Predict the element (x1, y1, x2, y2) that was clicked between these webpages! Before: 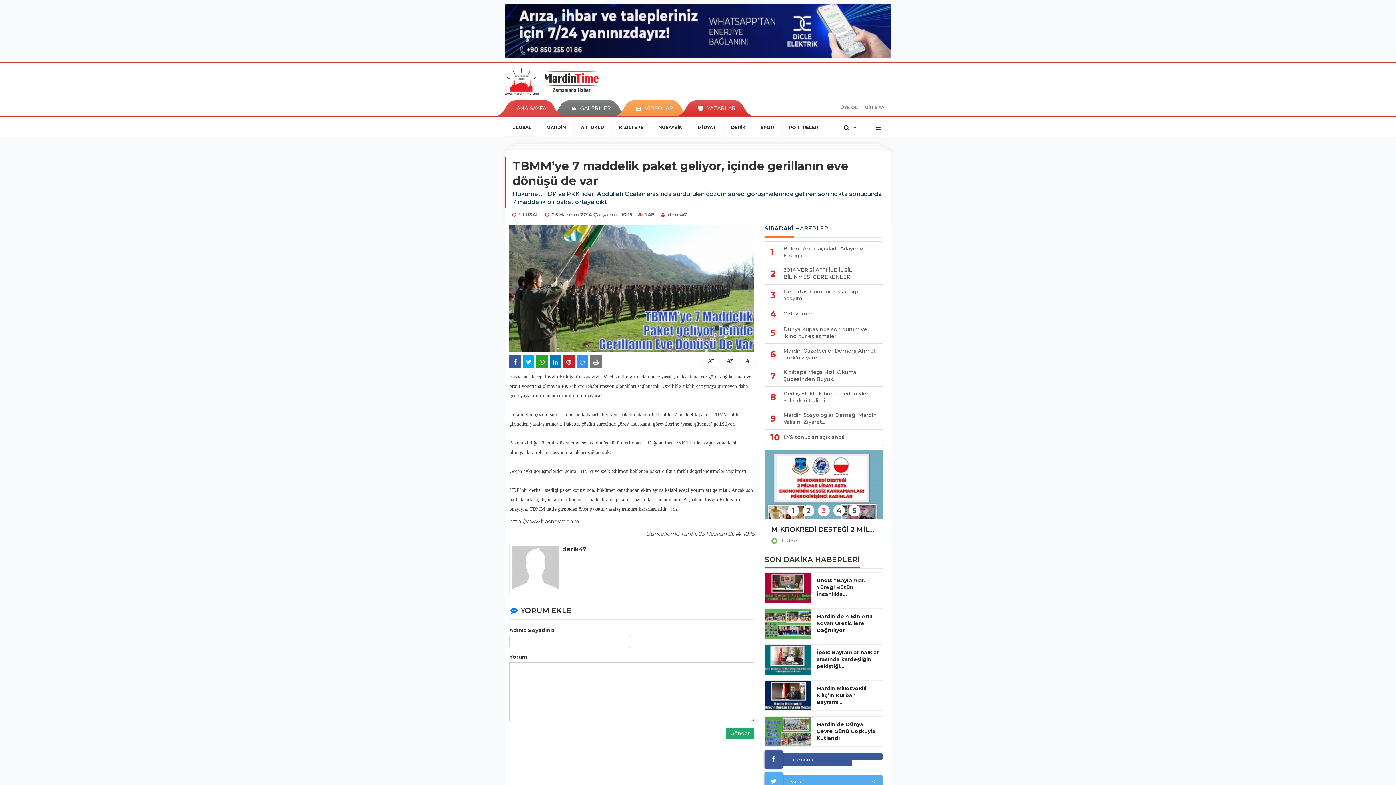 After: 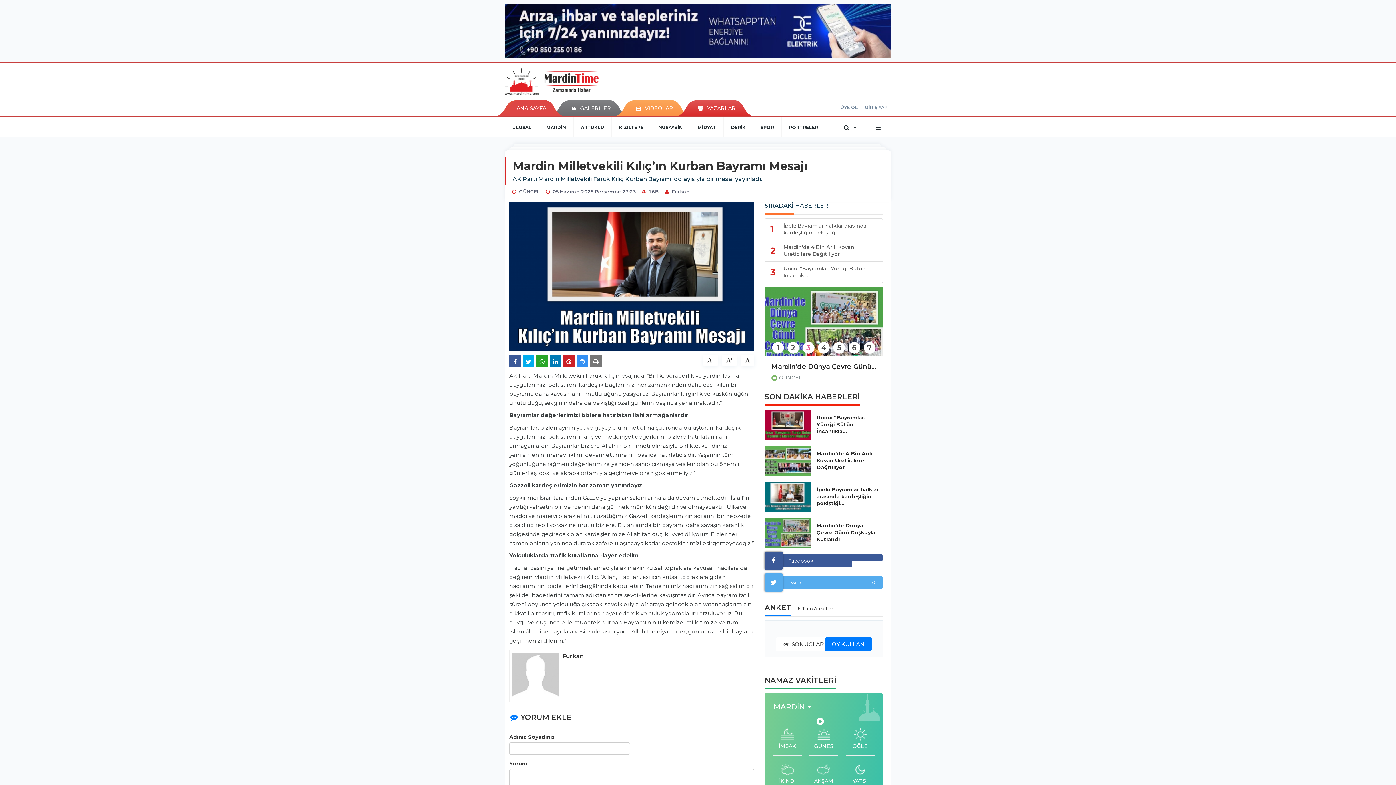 Action: bbox: (816, 685, 880, 706) label: Mardin Milletvekili Kılıç’ın Kurban Bayramı...